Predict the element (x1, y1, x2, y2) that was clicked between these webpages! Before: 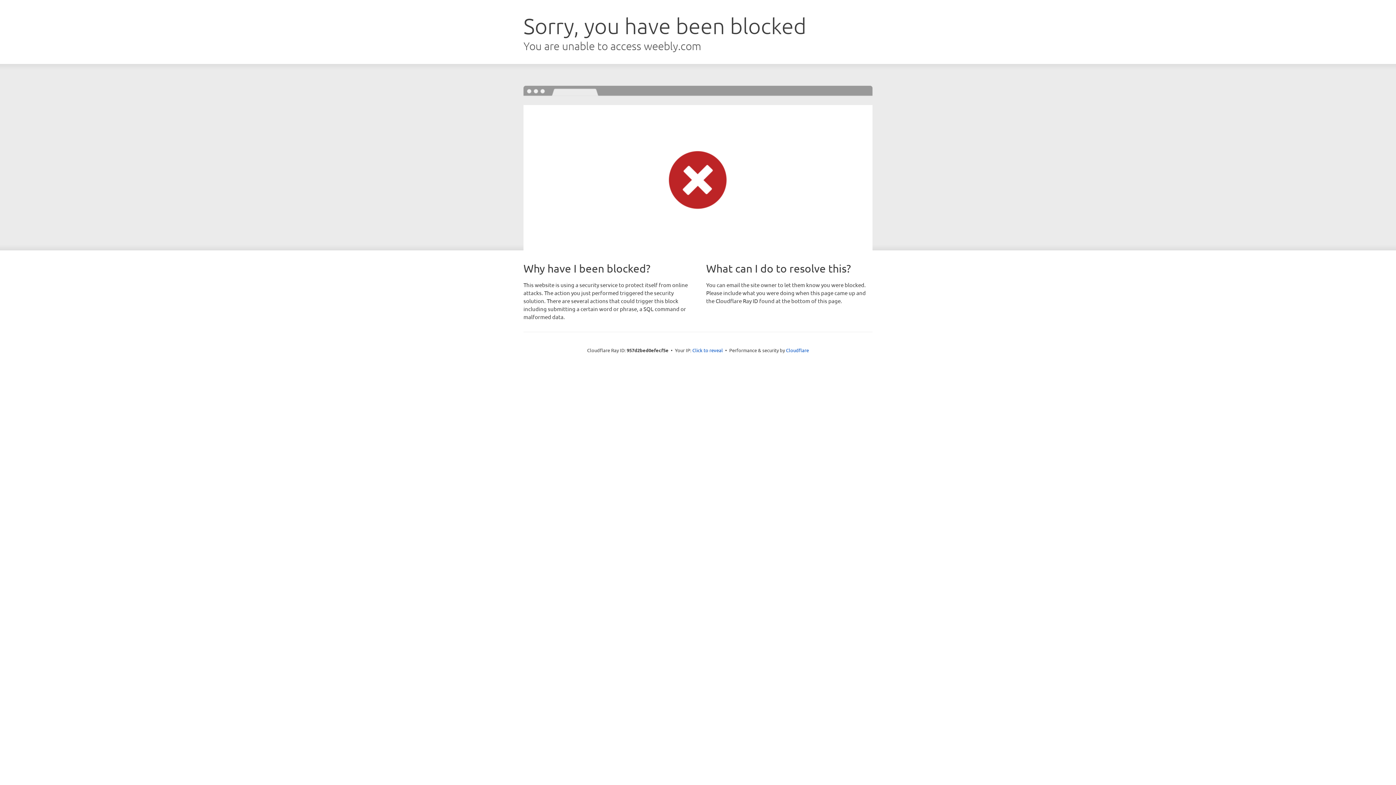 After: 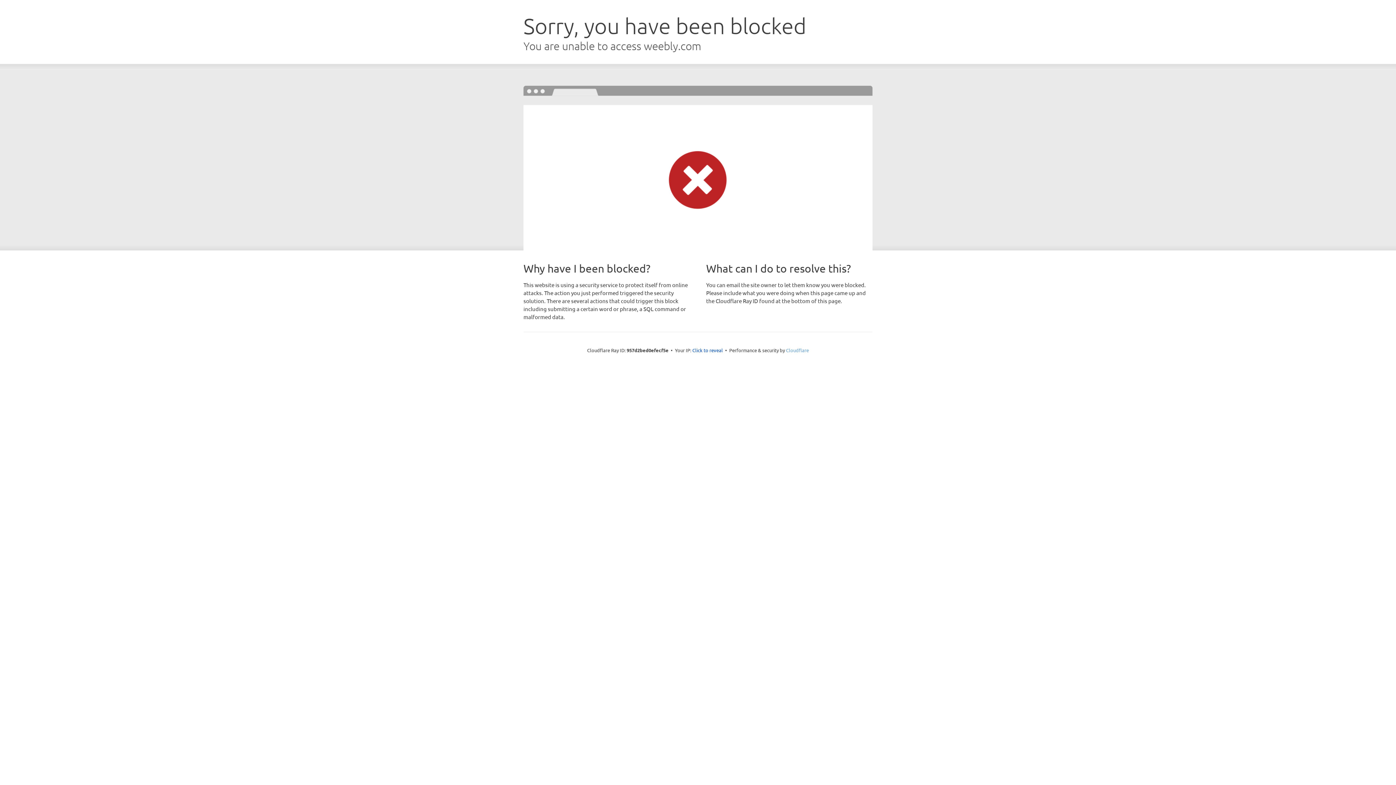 Action: bbox: (786, 347, 809, 353) label: Cloudflare